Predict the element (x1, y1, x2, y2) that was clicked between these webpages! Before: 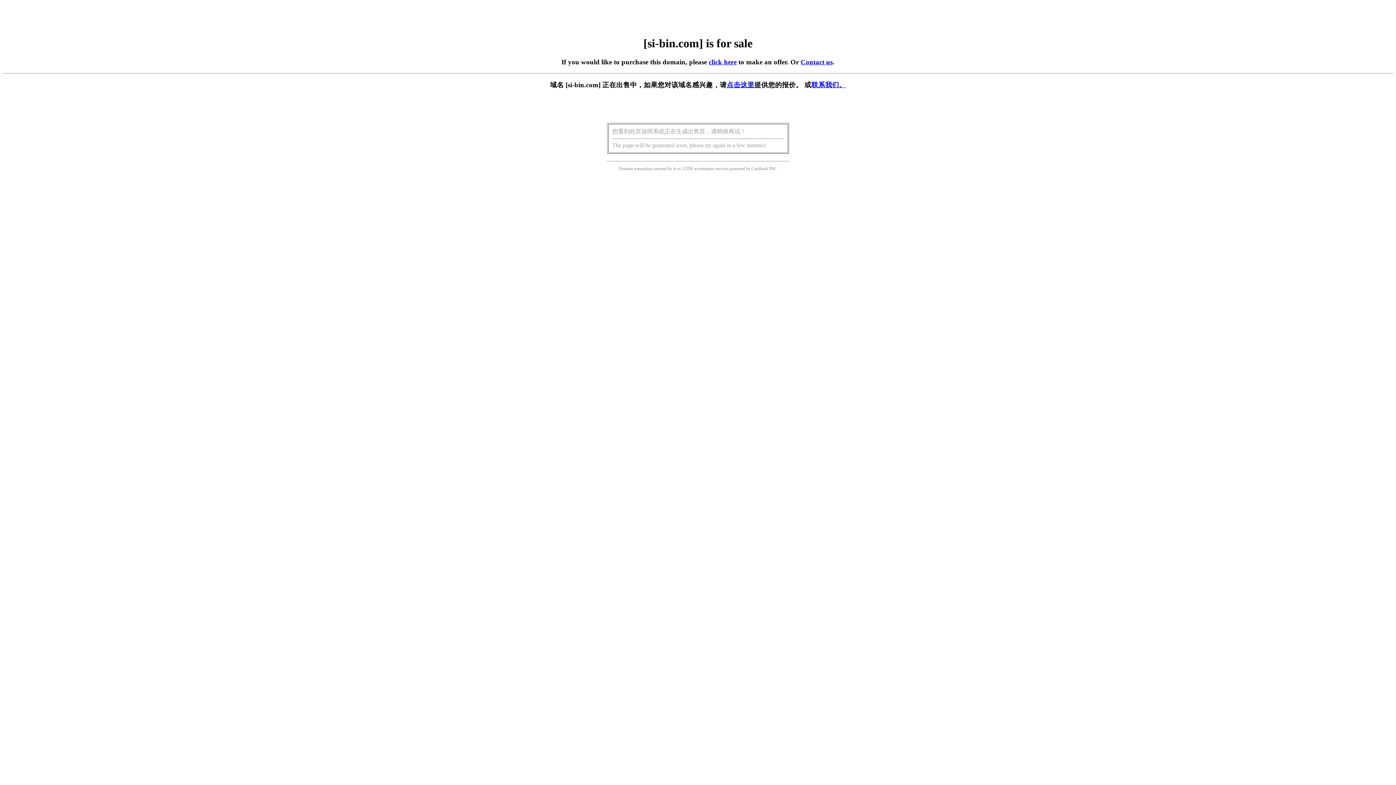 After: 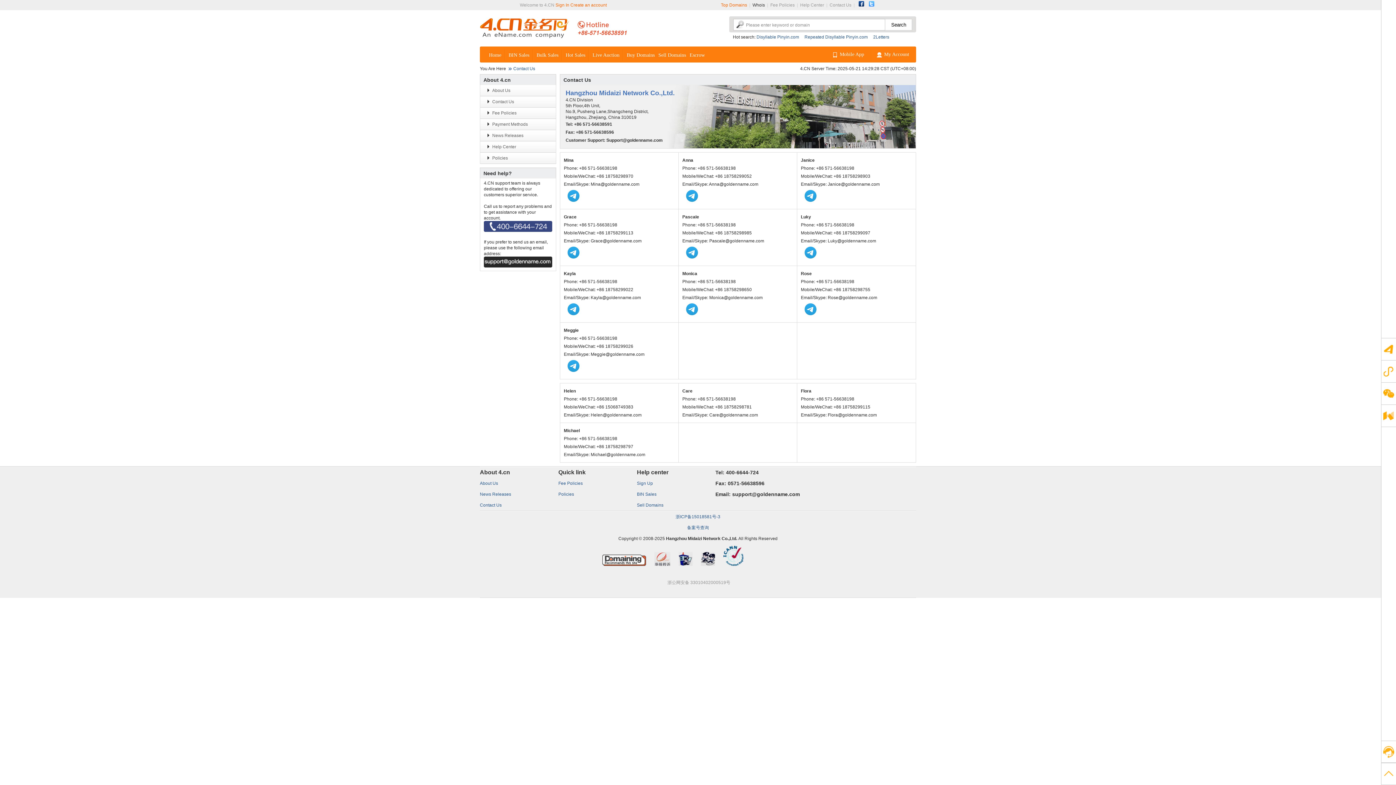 Action: label: 联系我们。 bbox: (811, 81, 846, 88)